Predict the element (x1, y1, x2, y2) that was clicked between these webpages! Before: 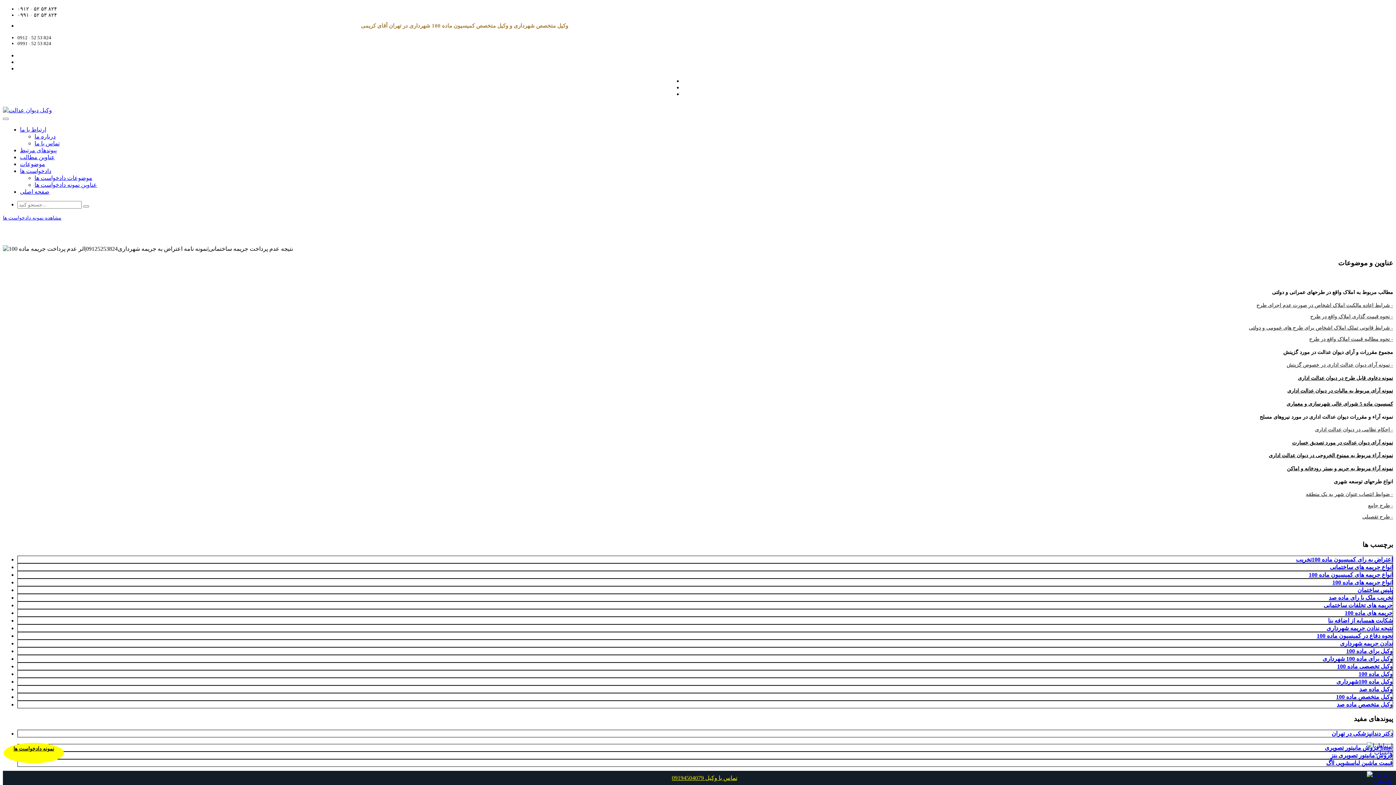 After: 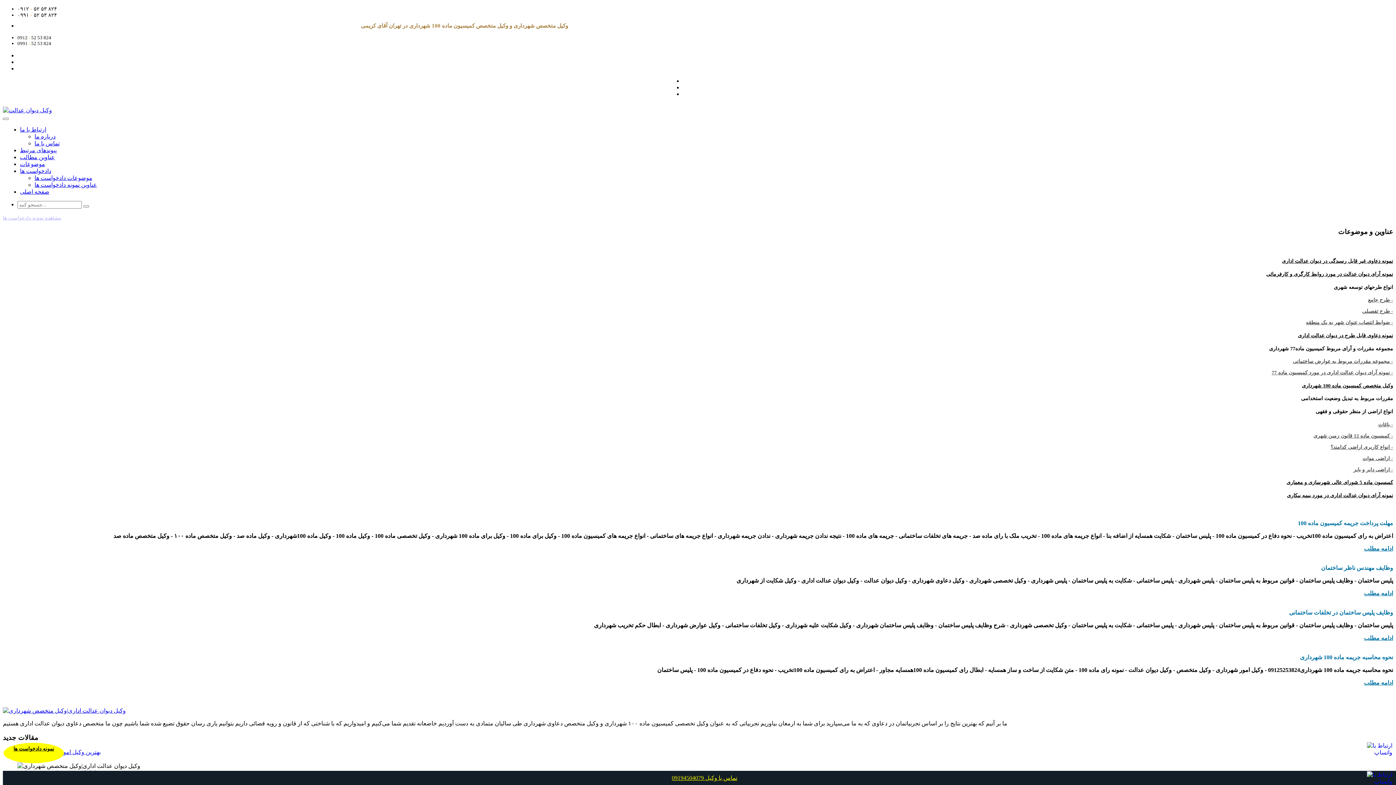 Action: bbox: (1357, 587, 1393, 593) label: پلیس ساختمان